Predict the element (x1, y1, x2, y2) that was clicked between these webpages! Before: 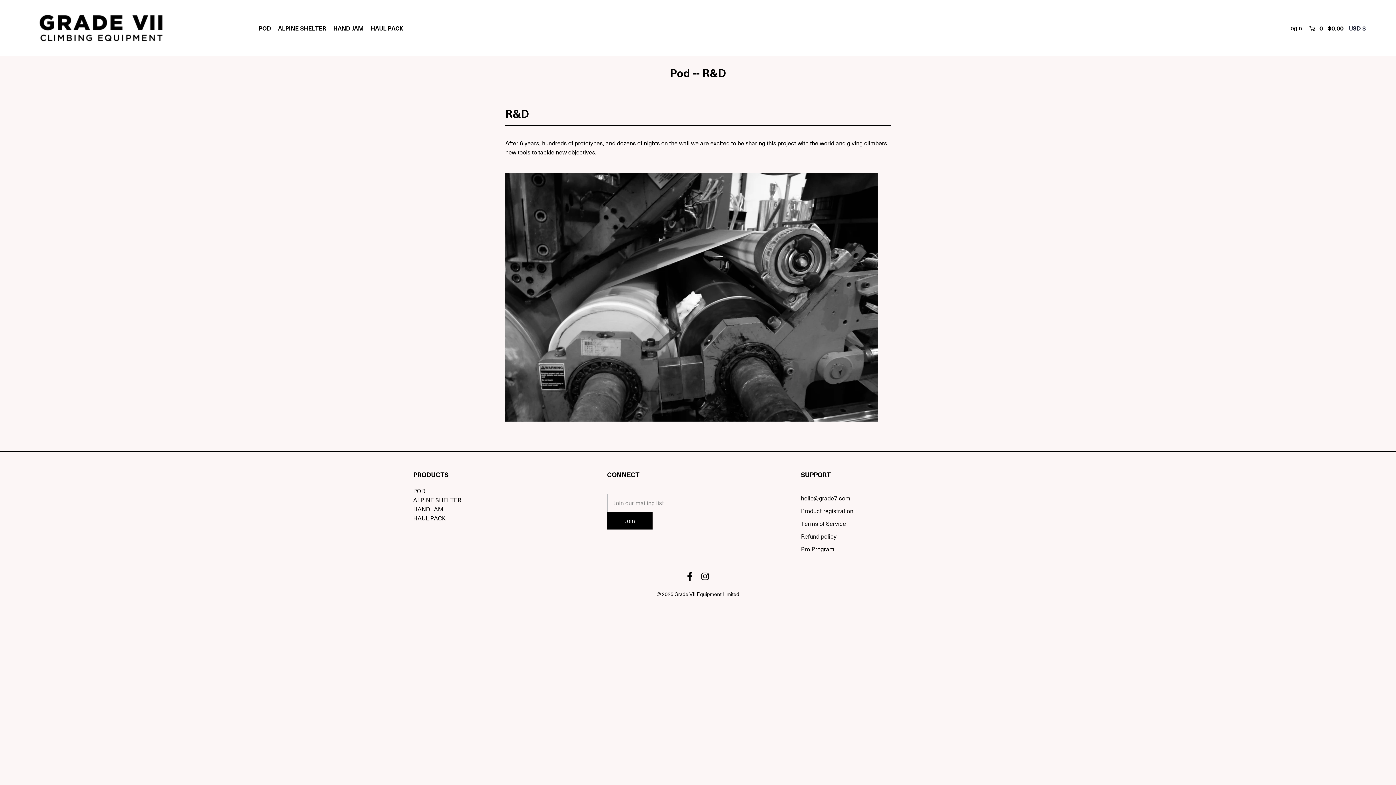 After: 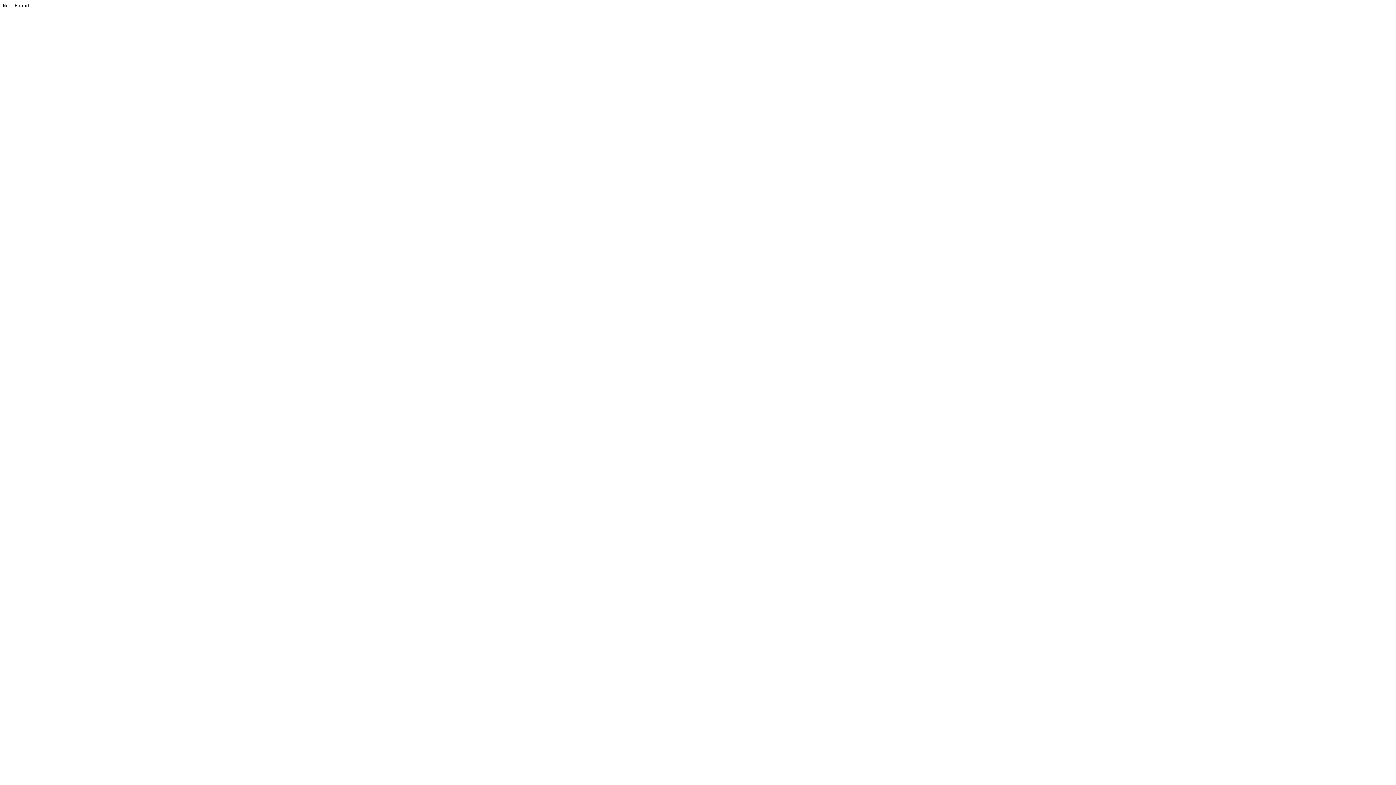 Action: label: Terms of Service bbox: (801, 520, 846, 528)